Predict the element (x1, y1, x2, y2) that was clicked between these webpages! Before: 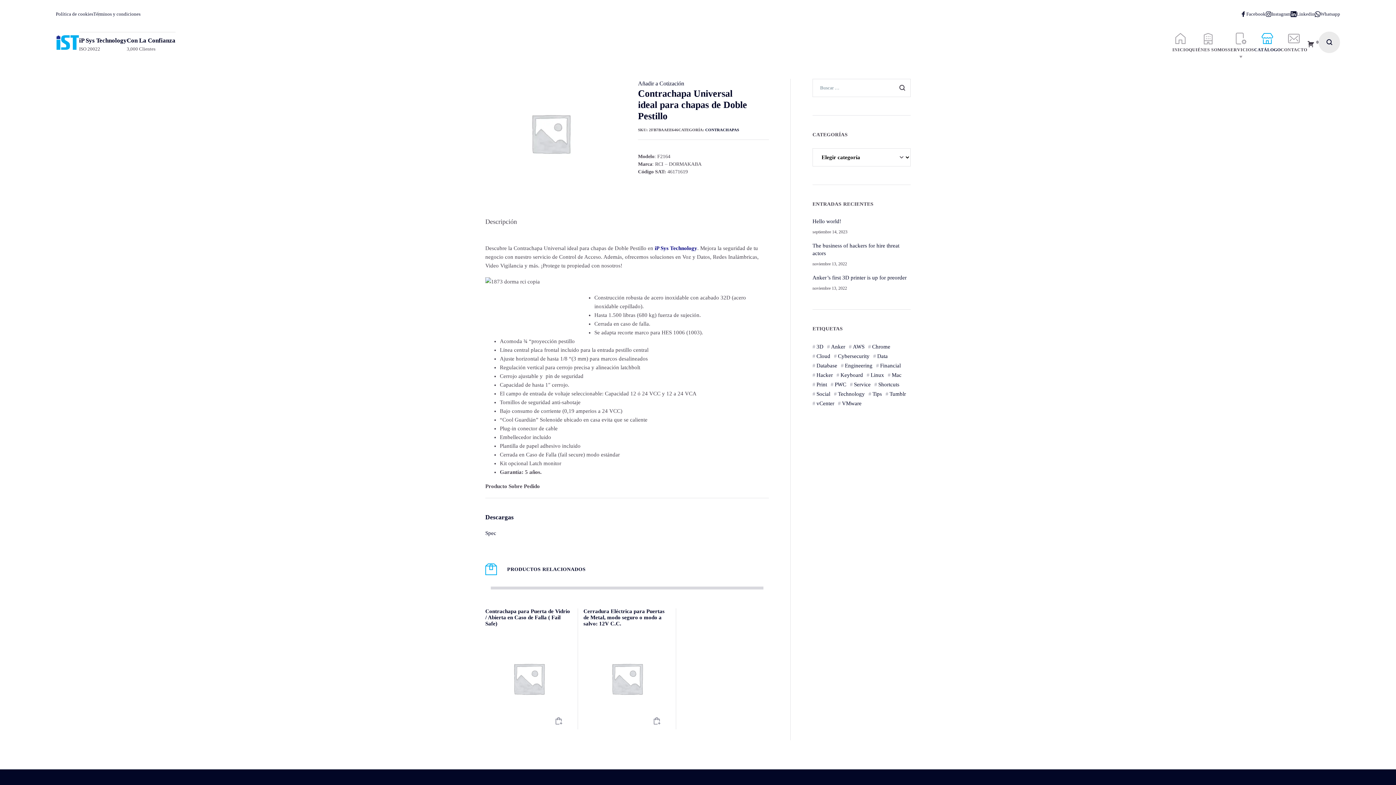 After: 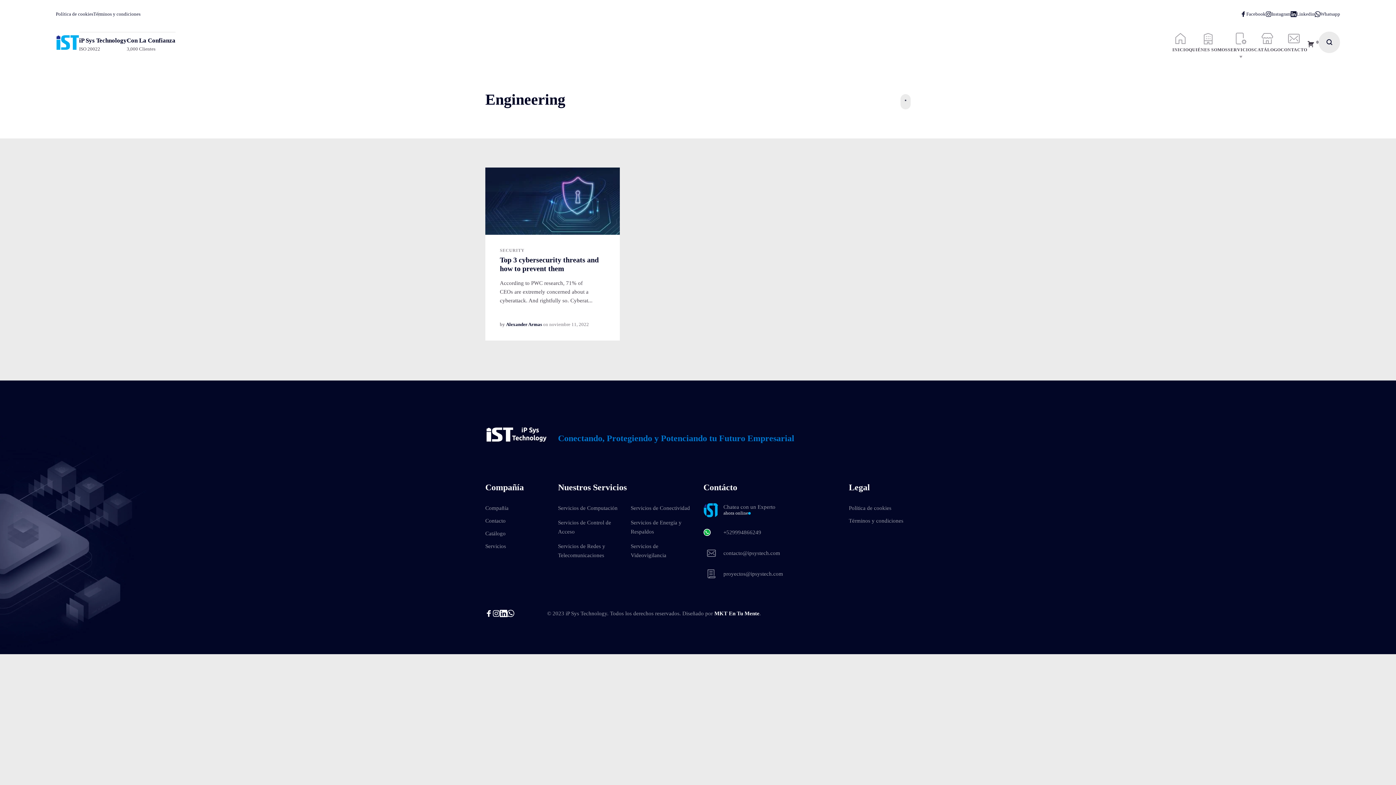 Action: label: Engineering (1 elemento) bbox: (841, 361, 872, 370)